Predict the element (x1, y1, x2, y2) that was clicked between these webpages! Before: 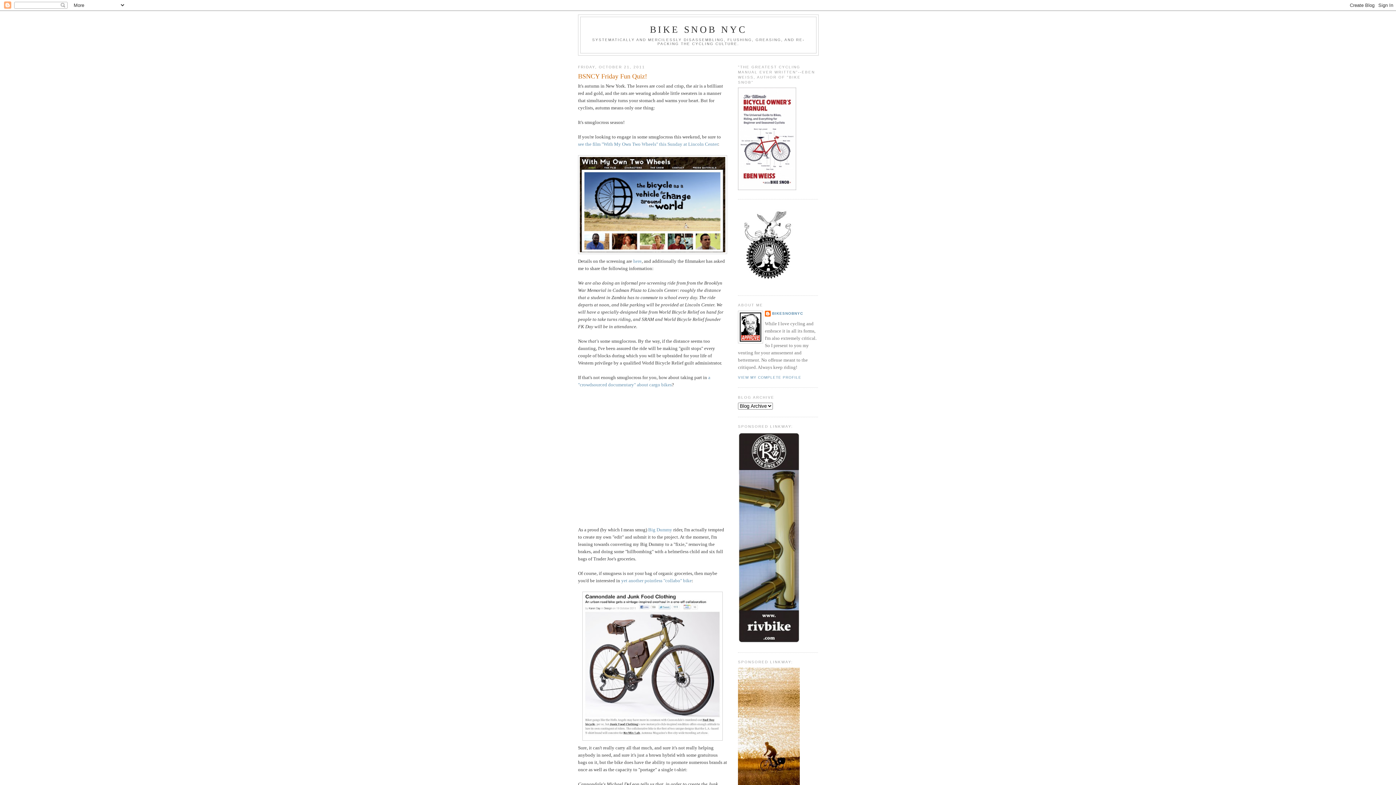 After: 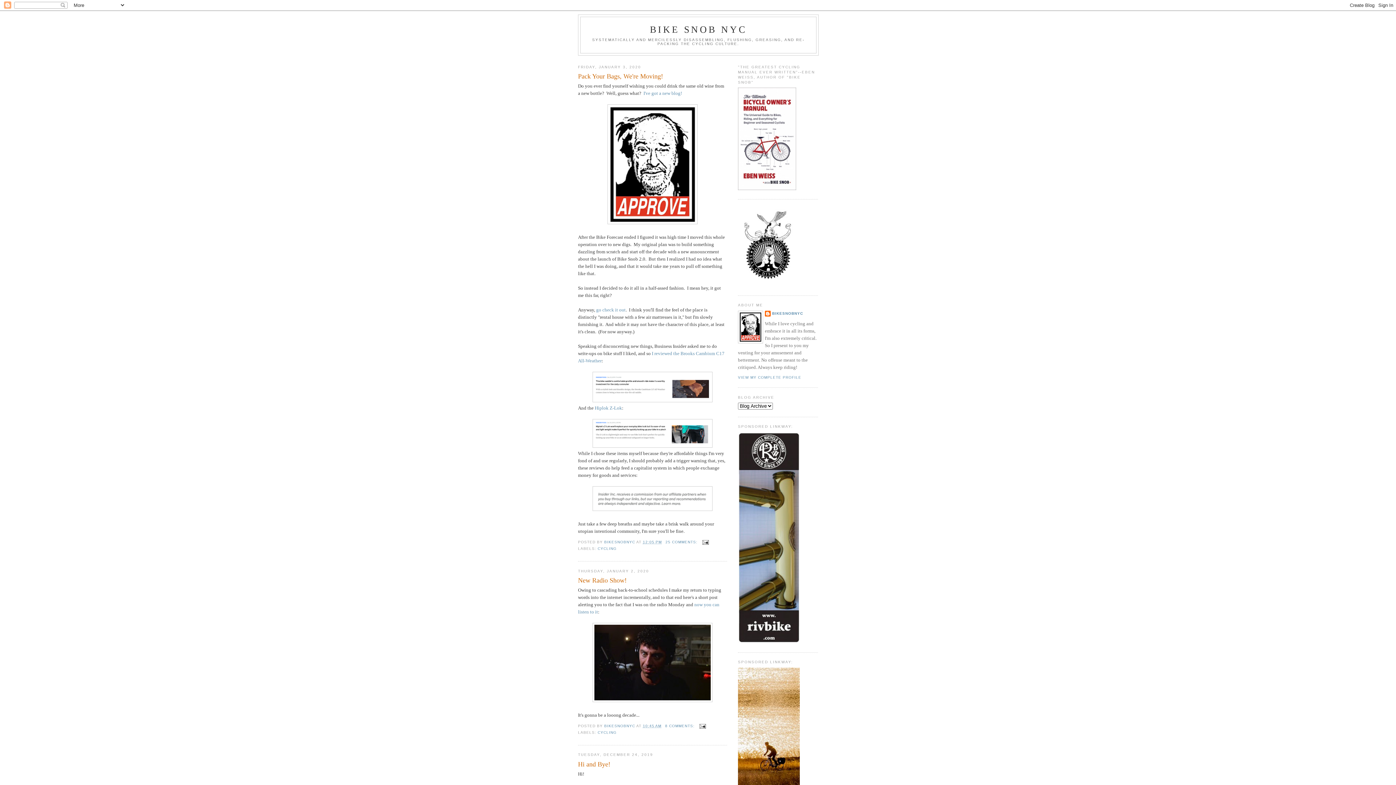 Action: bbox: (650, 24, 747, 34) label: BIKE SNOB NYC